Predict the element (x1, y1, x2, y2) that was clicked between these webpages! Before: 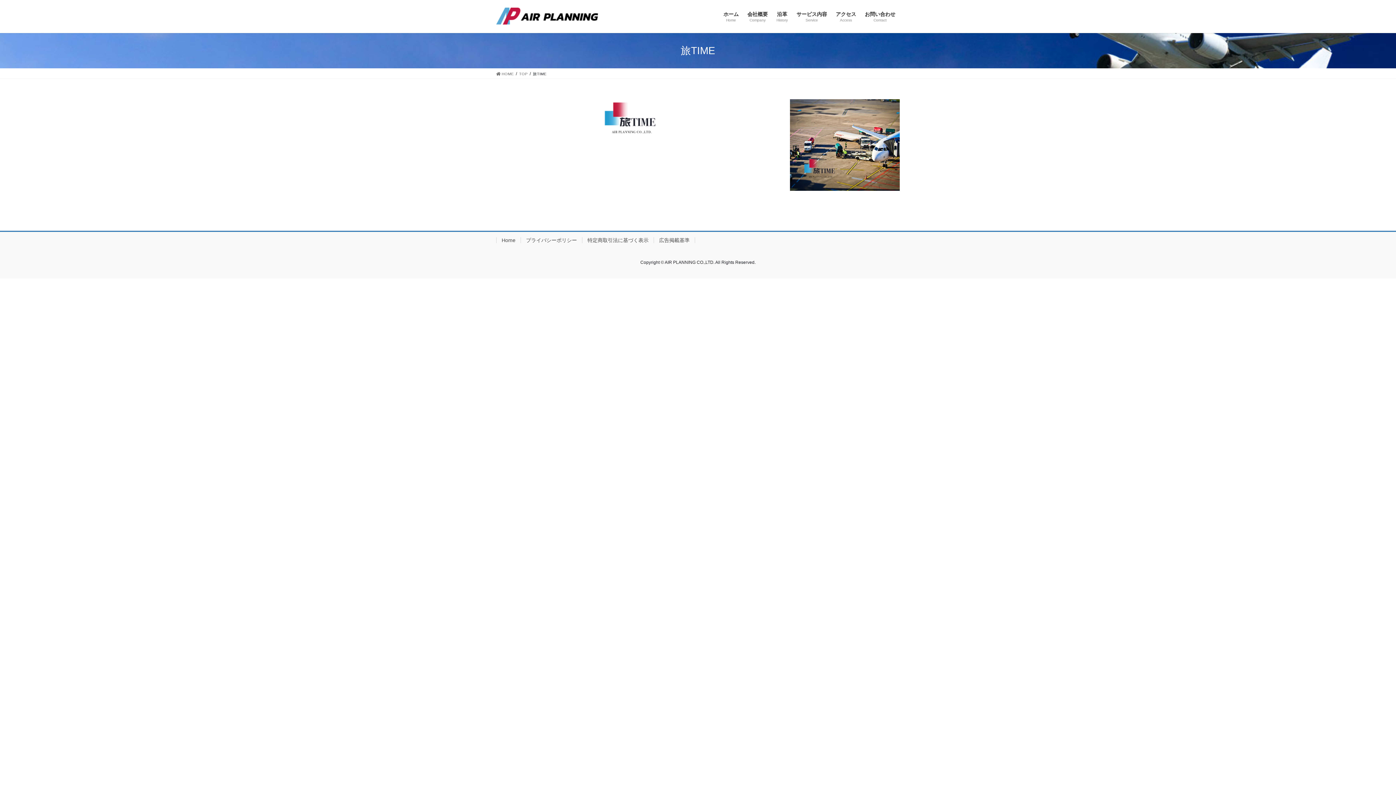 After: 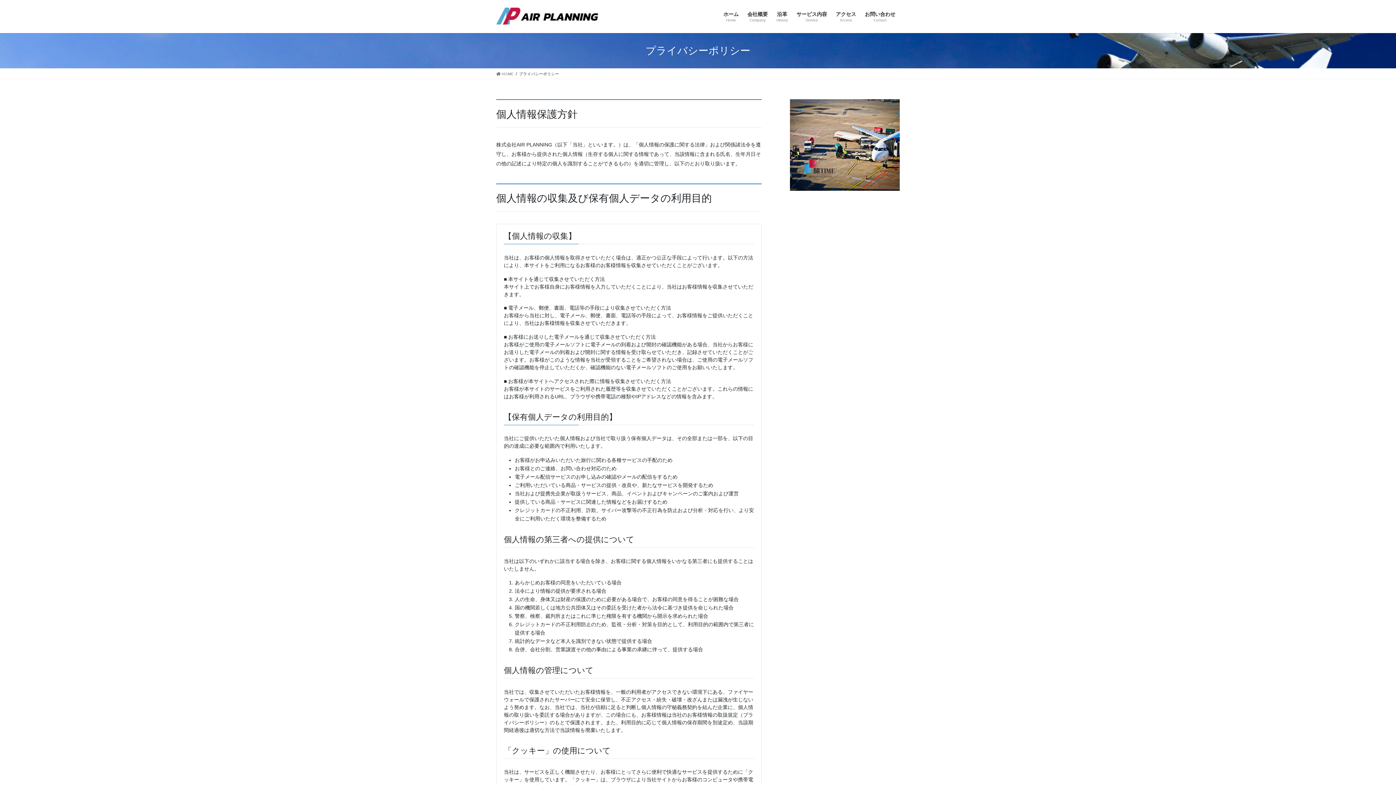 Action: bbox: (520, 237, 582, 243) label: プライバシーポリシー